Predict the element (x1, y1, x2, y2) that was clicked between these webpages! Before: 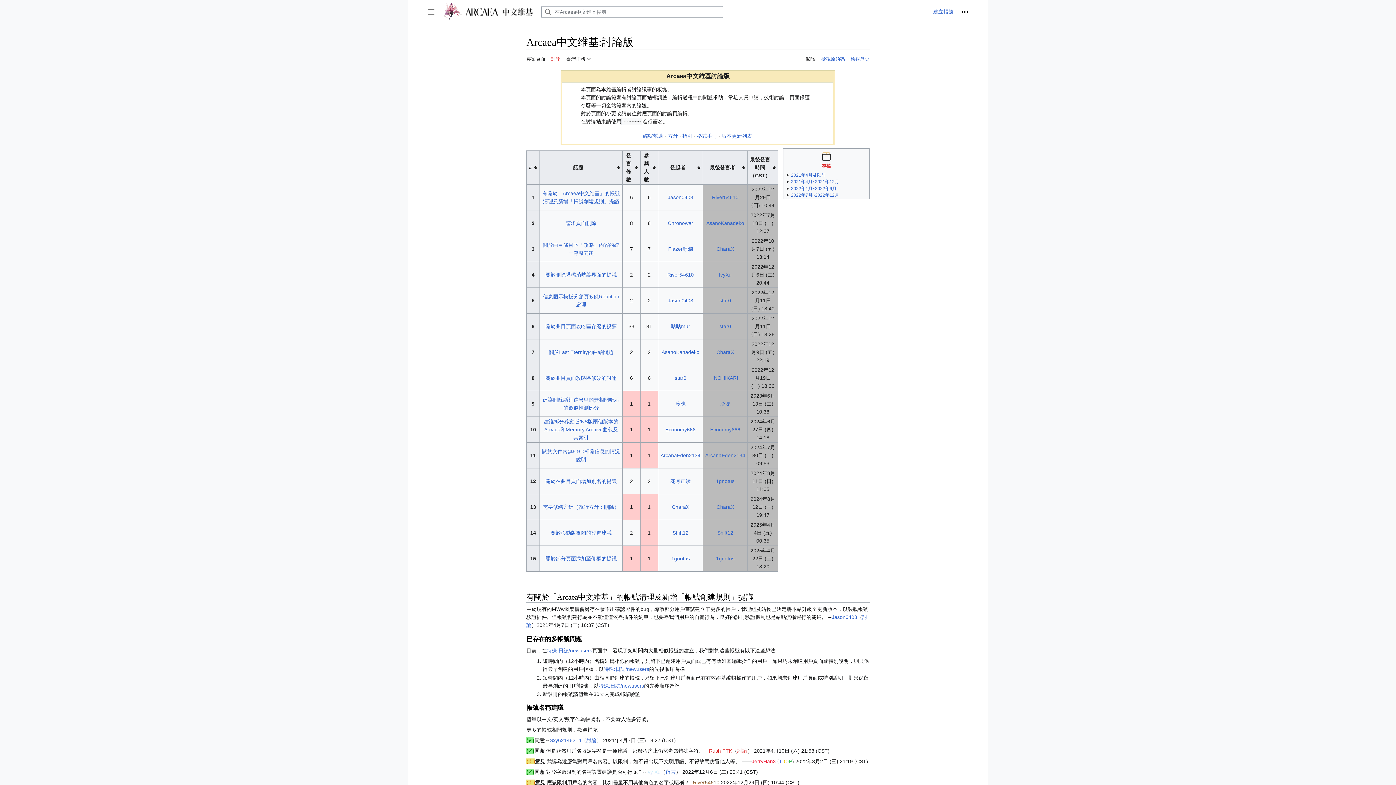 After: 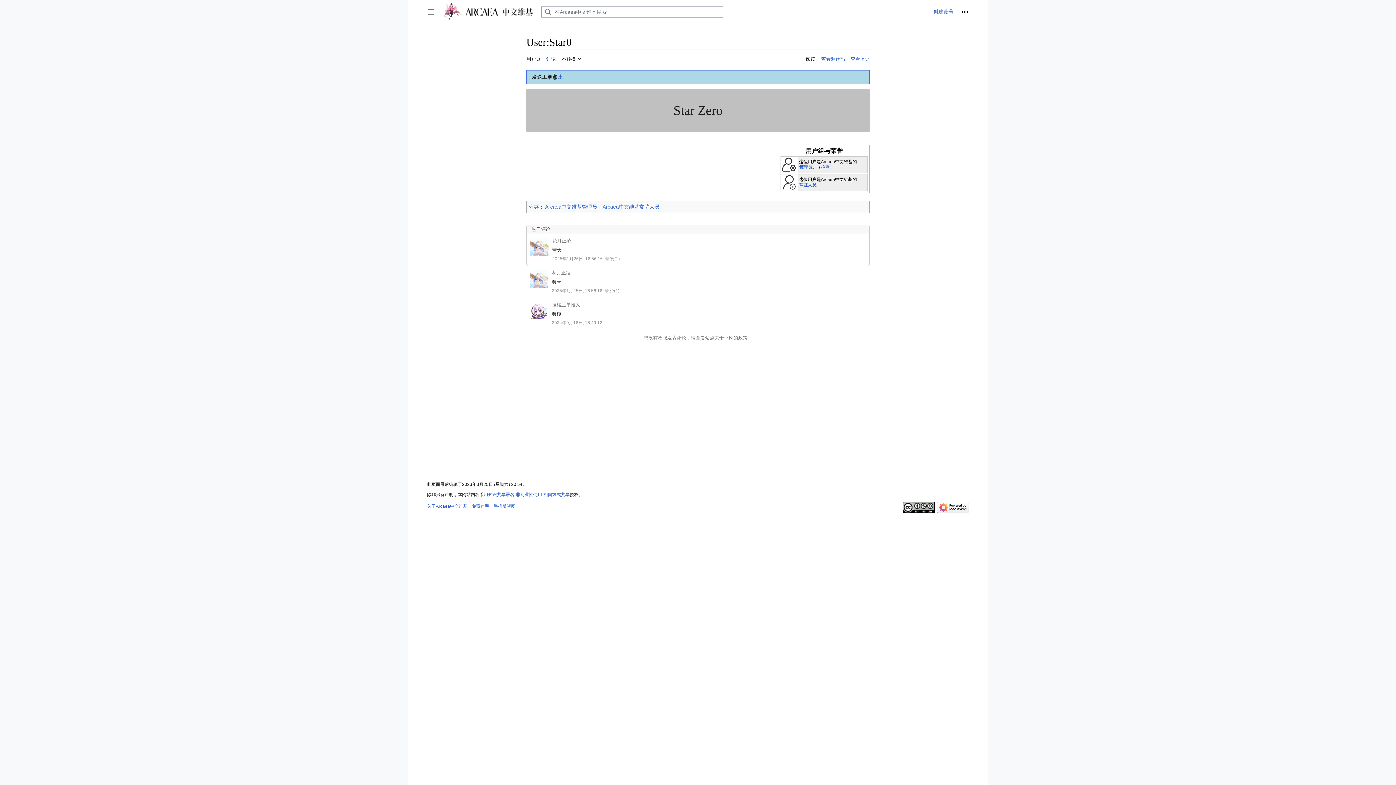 Action: label: star0 bbox: (674, 375, 686, 381)